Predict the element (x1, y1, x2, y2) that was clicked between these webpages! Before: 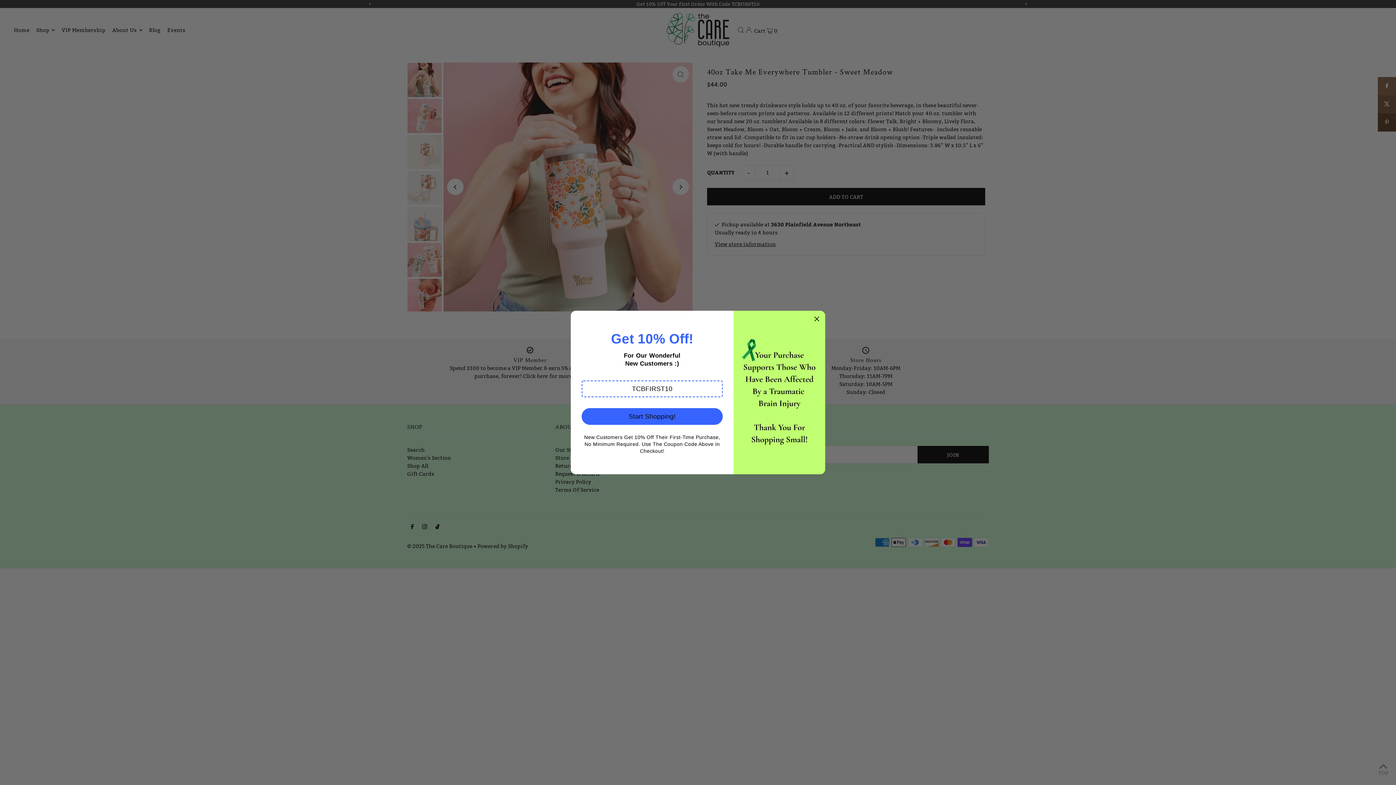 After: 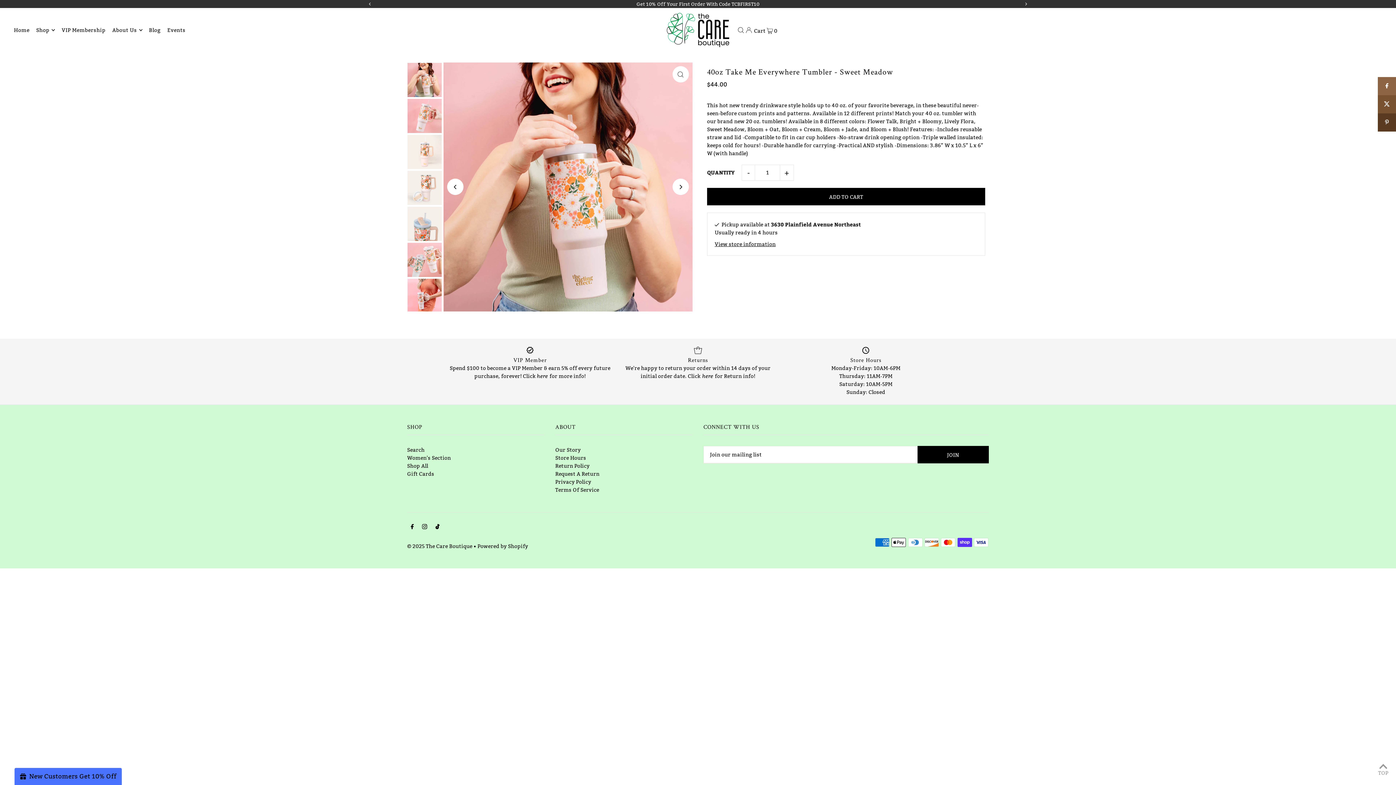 Action: bbox: (814, 315, 820, 323)